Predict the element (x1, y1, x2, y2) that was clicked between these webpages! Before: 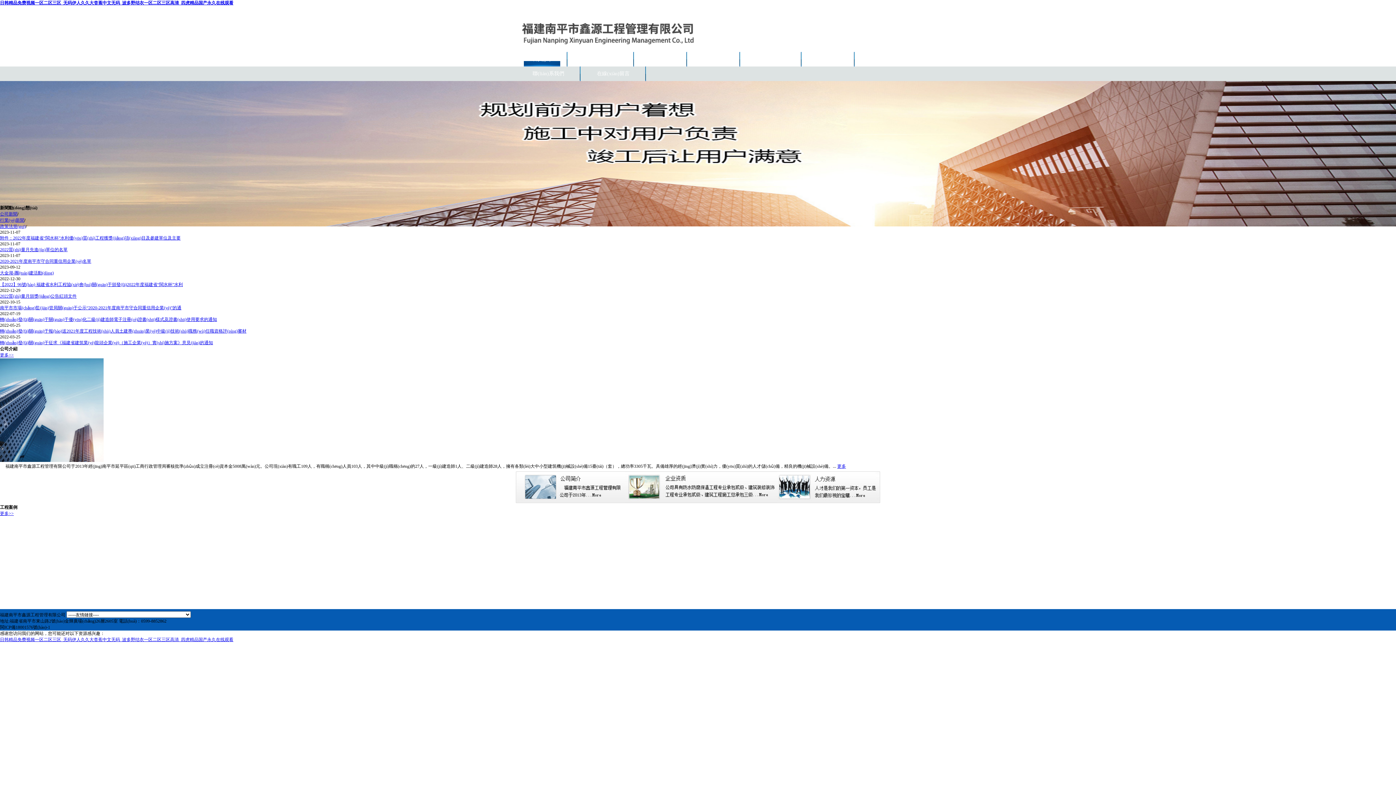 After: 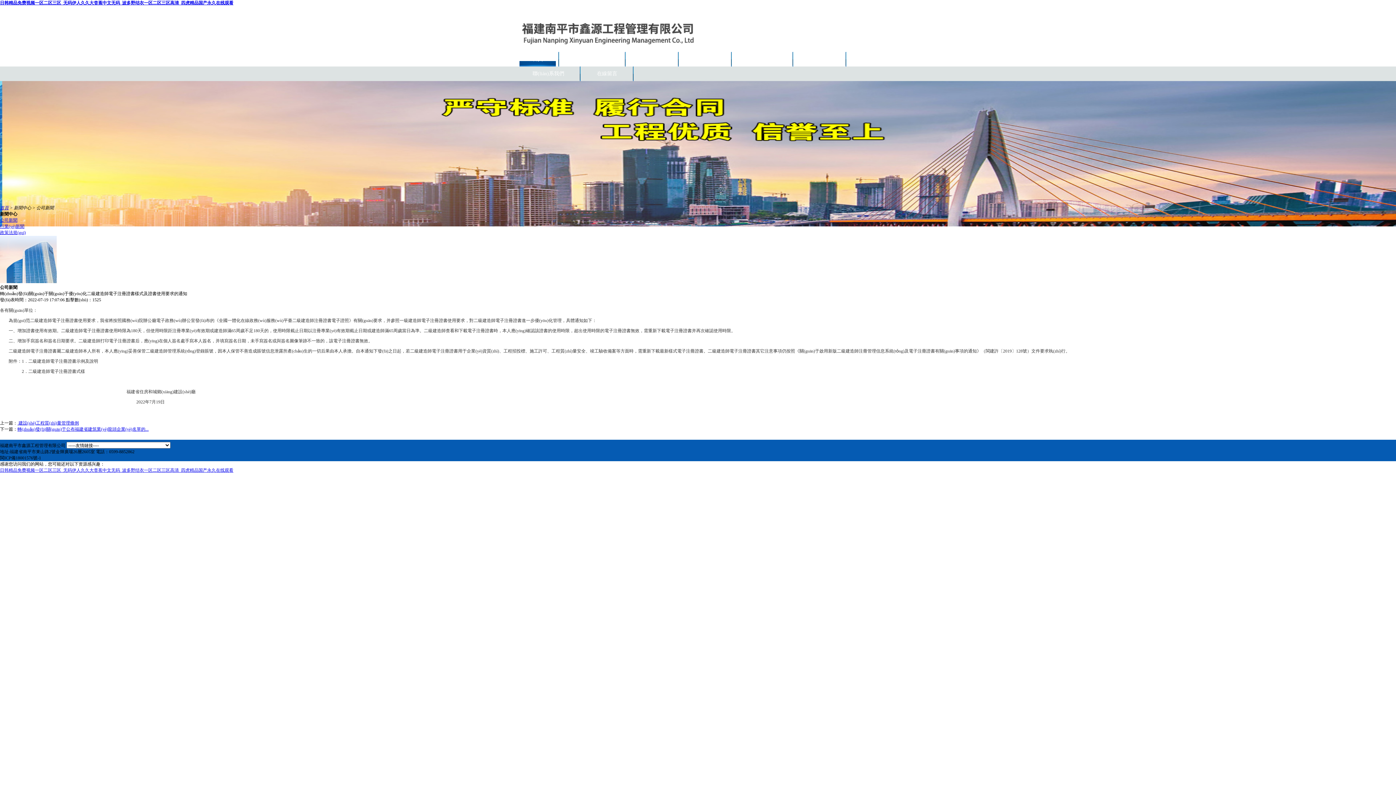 Action: label: 轉(zhuǎn)發(fā)關(guān)于關(guān)于優(yōu)化二級(jí)建造師電子注冊(cè)證書(shū)樣式及證書(shū)使用要求的通知 bbox: (0, 317, 217, 322)